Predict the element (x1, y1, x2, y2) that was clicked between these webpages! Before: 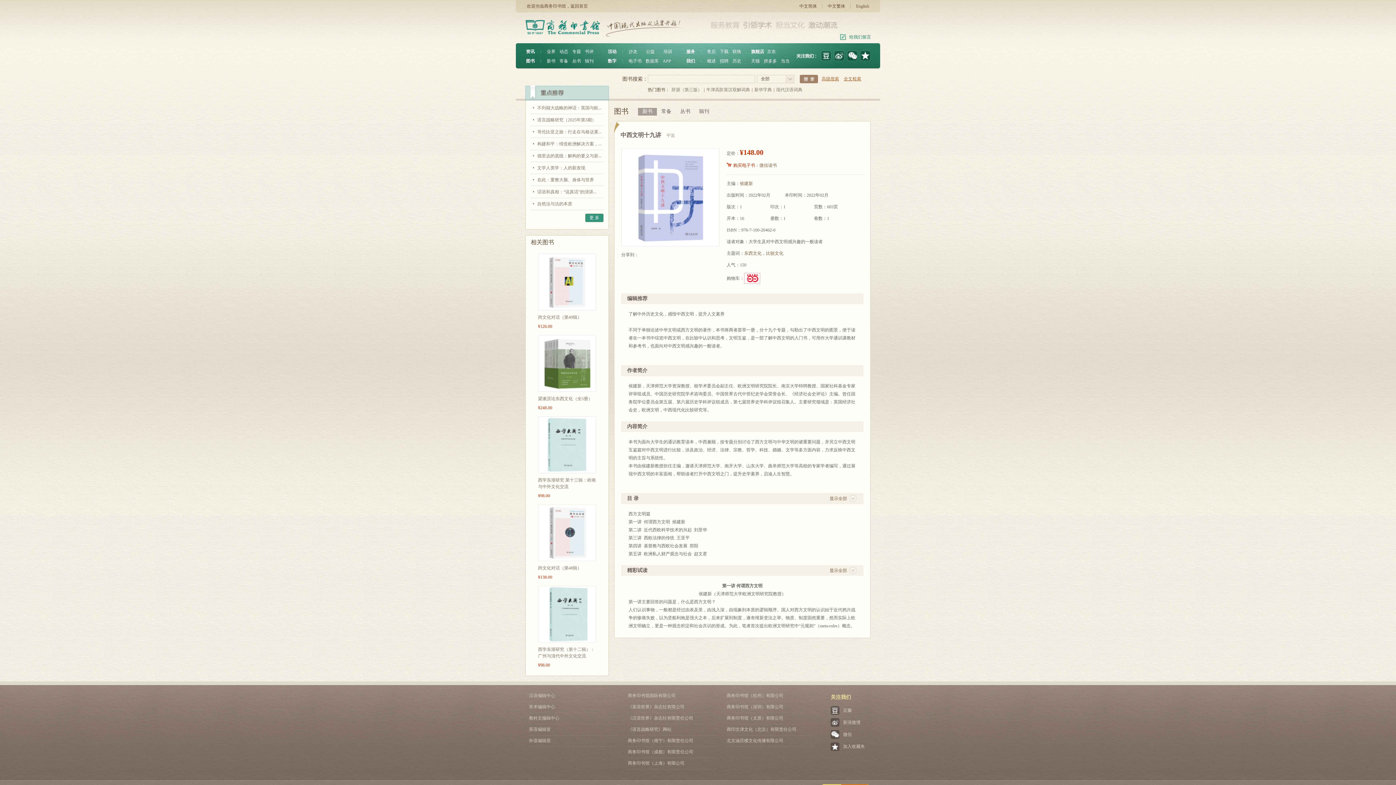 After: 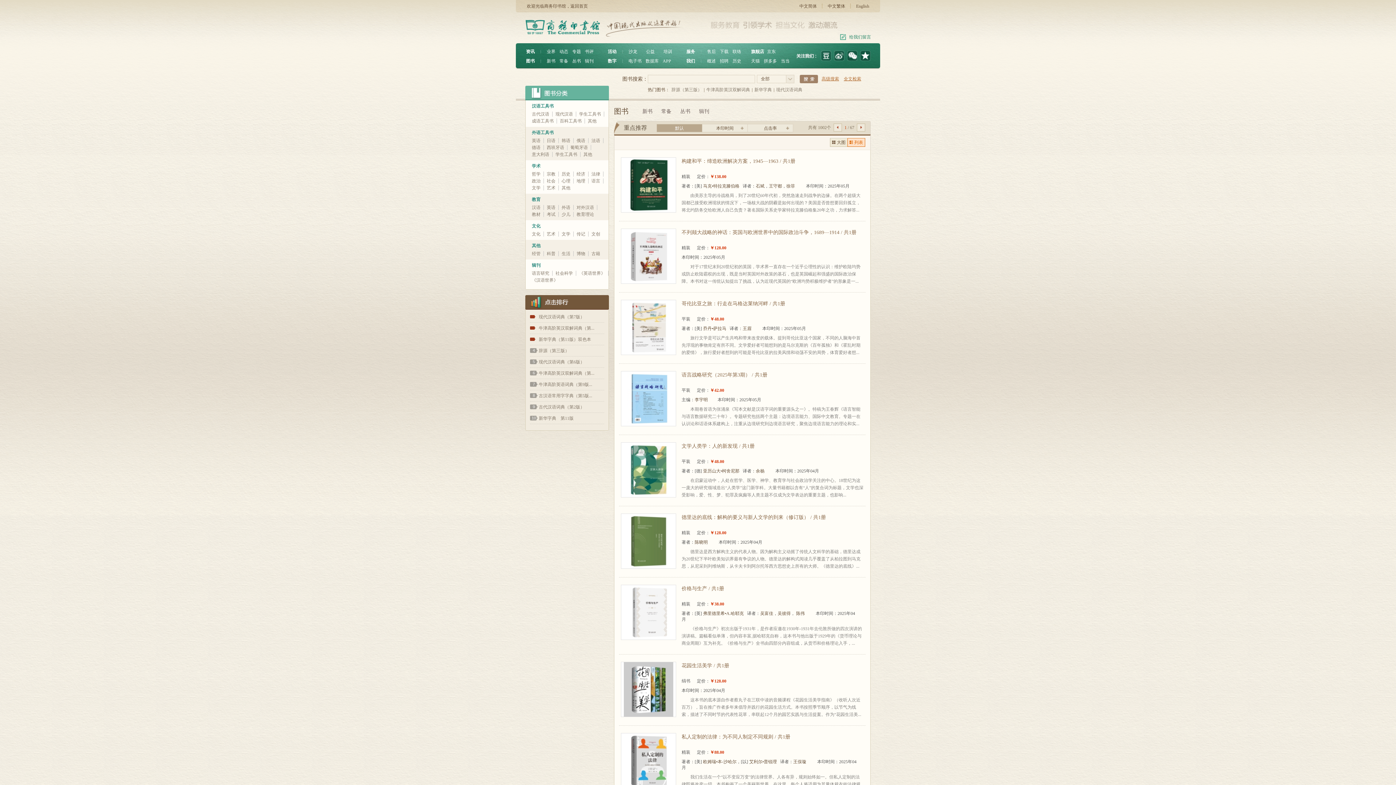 Action: label: 更 多 bbox: (585, 213, 603, 222)